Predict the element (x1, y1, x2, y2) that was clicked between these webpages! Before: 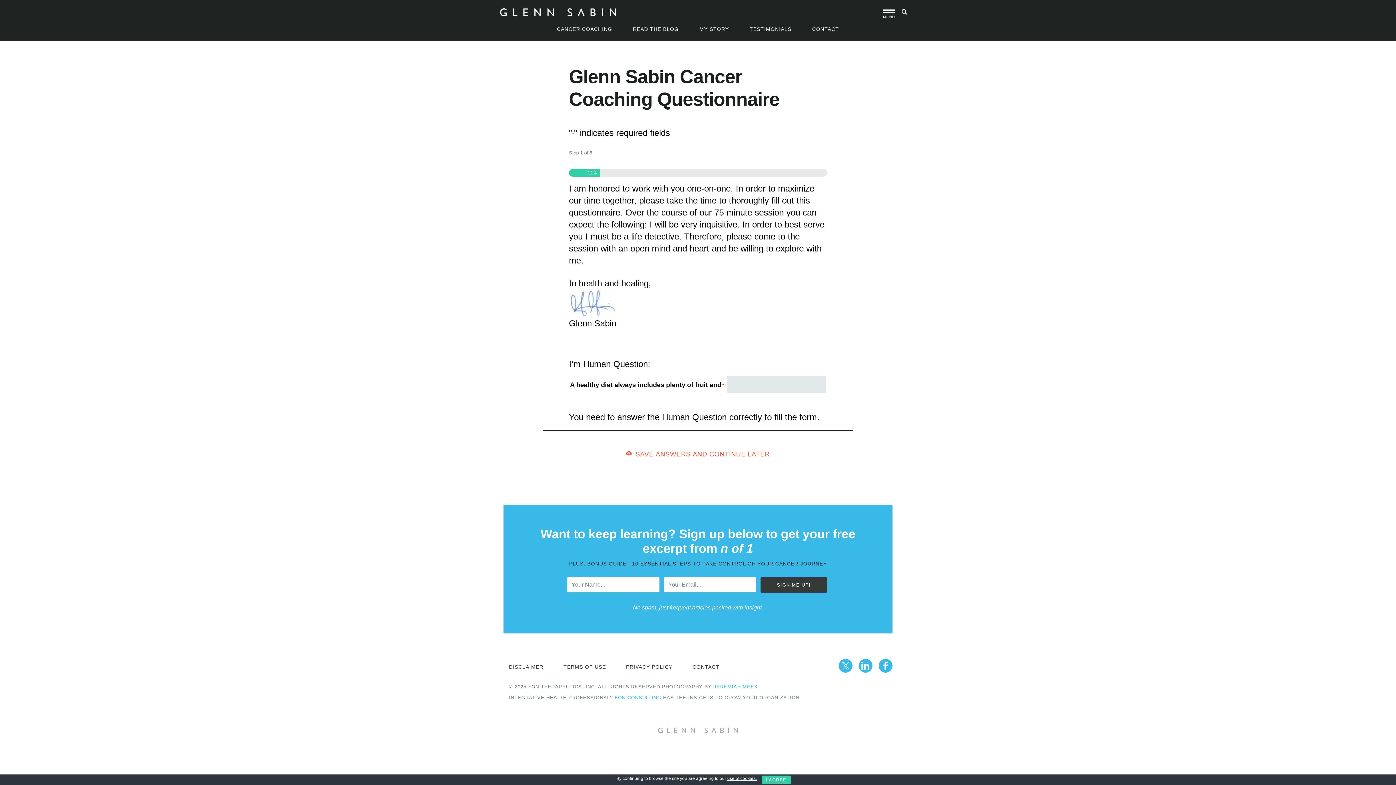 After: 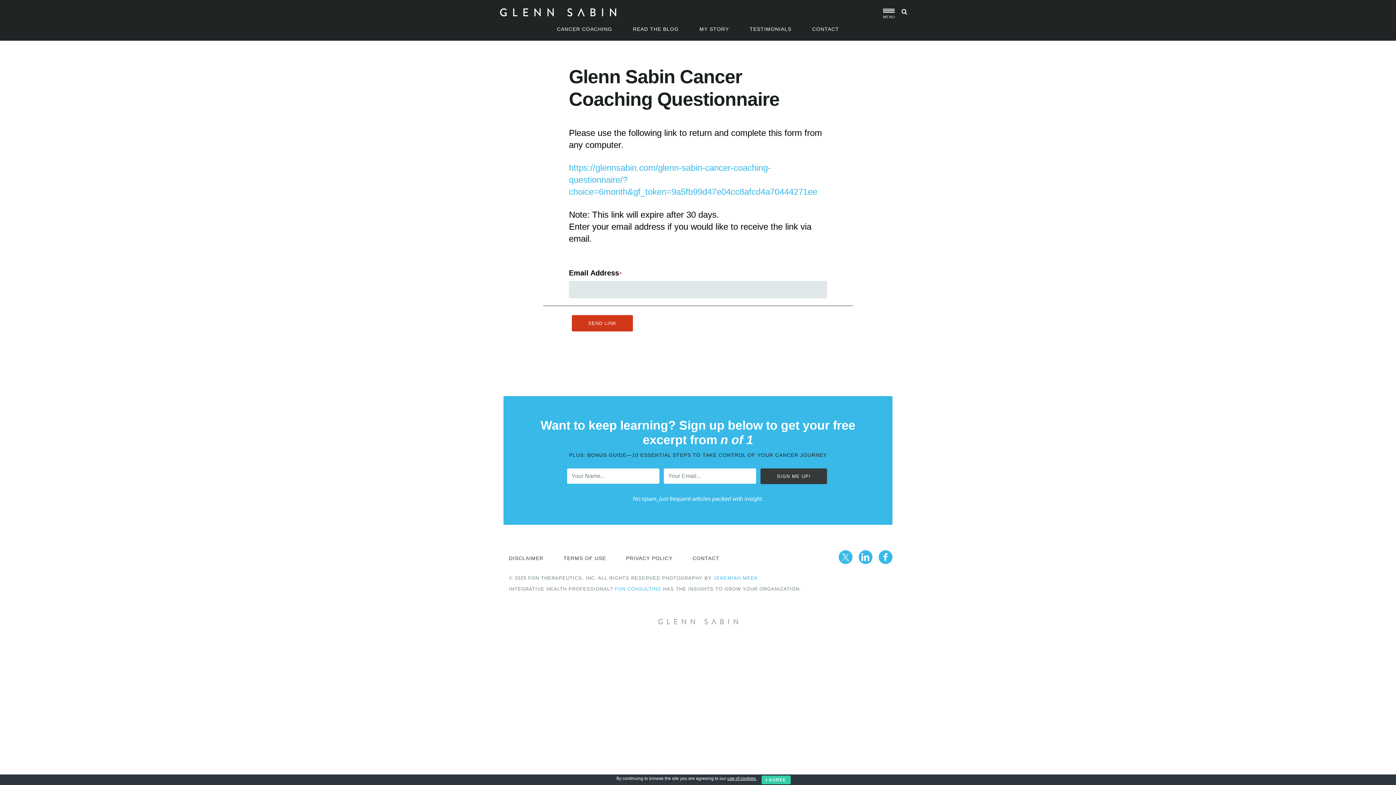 Action: bbox: (626, 439, 770, 461) label:  SAVE ANSWERS AND CONTINUE LATER